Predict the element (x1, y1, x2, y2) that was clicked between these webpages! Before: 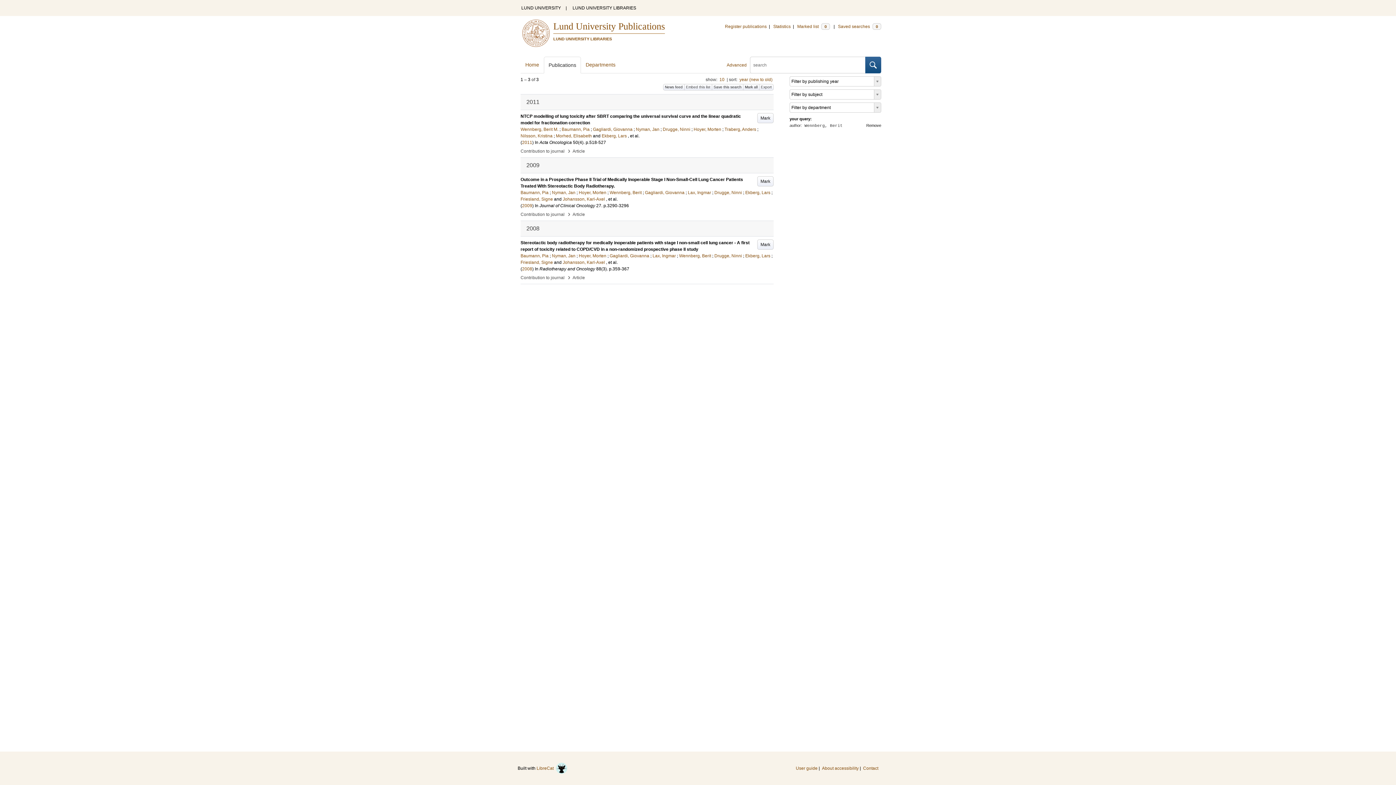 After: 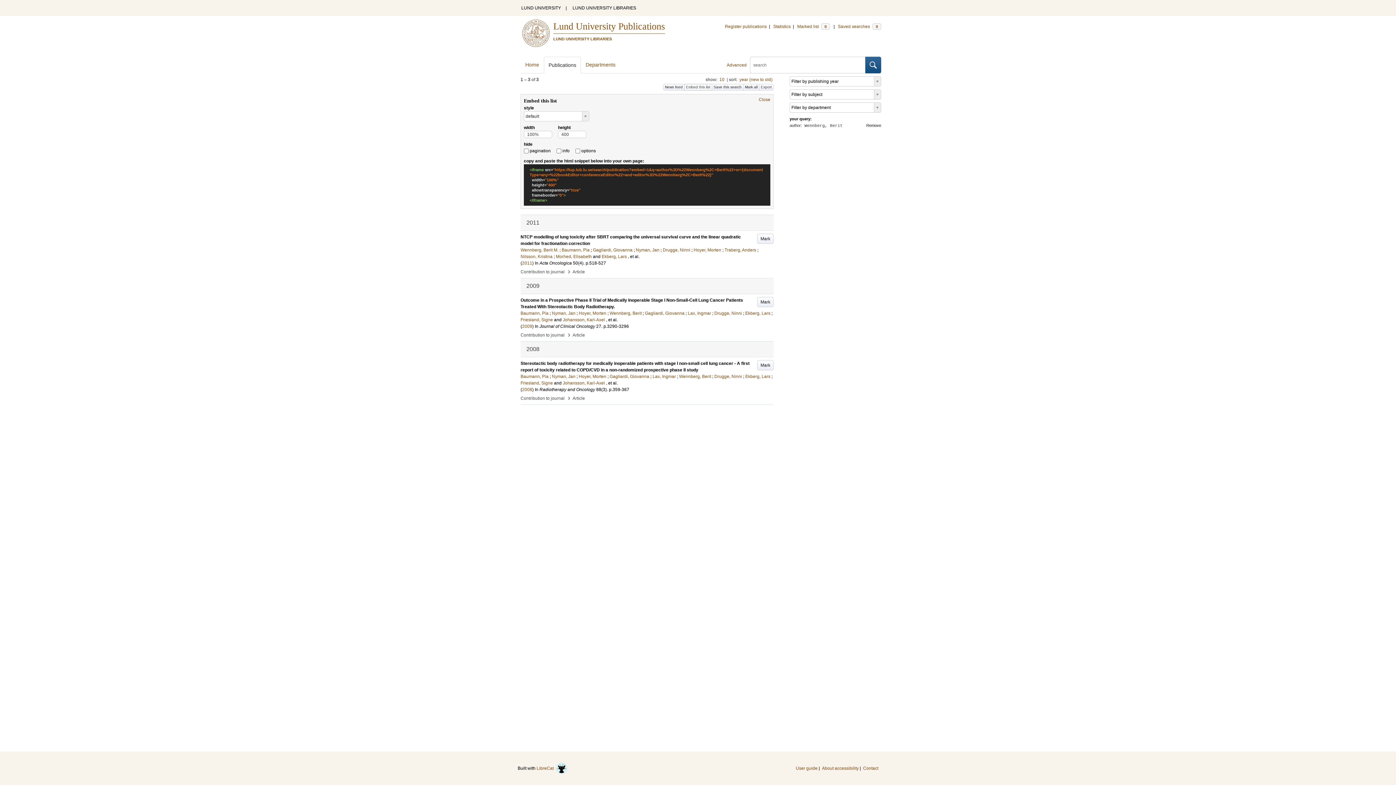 Action: bbox: (684, 84, 712, 90) label: Embed this list